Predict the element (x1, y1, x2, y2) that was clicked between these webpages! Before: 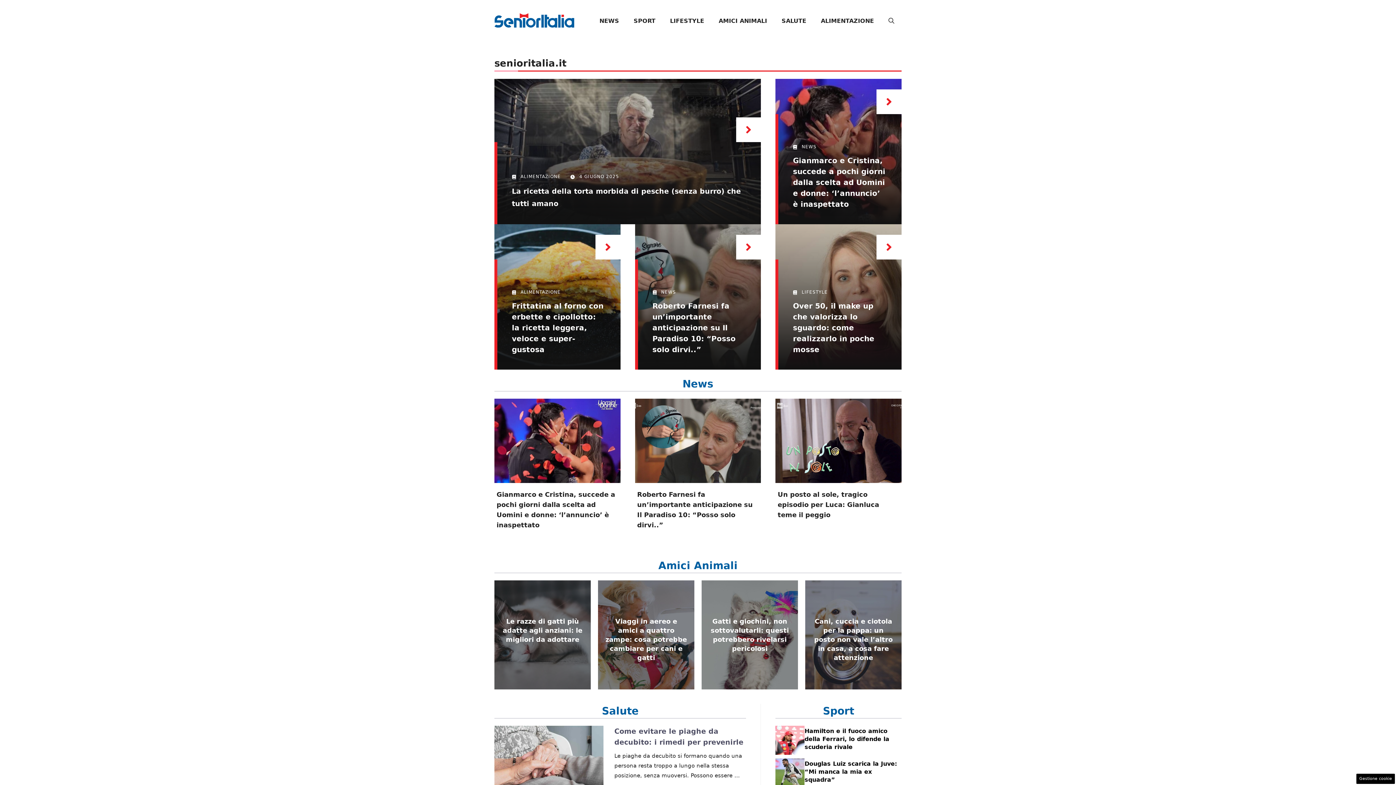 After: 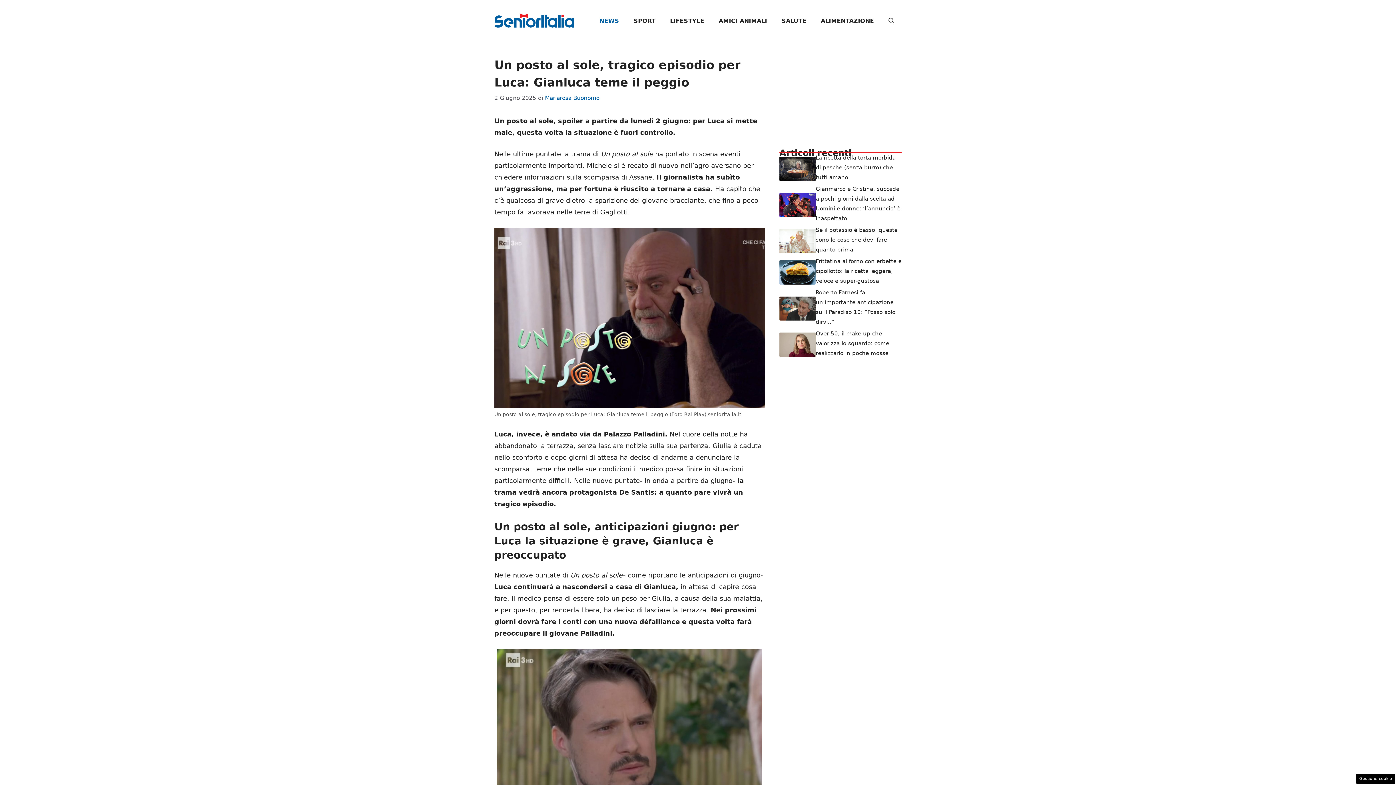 Action: label: Un posto al sole, tragico episodio per Luca: Gianluca teme il peggio bbox: (777, 490, 879, 518)